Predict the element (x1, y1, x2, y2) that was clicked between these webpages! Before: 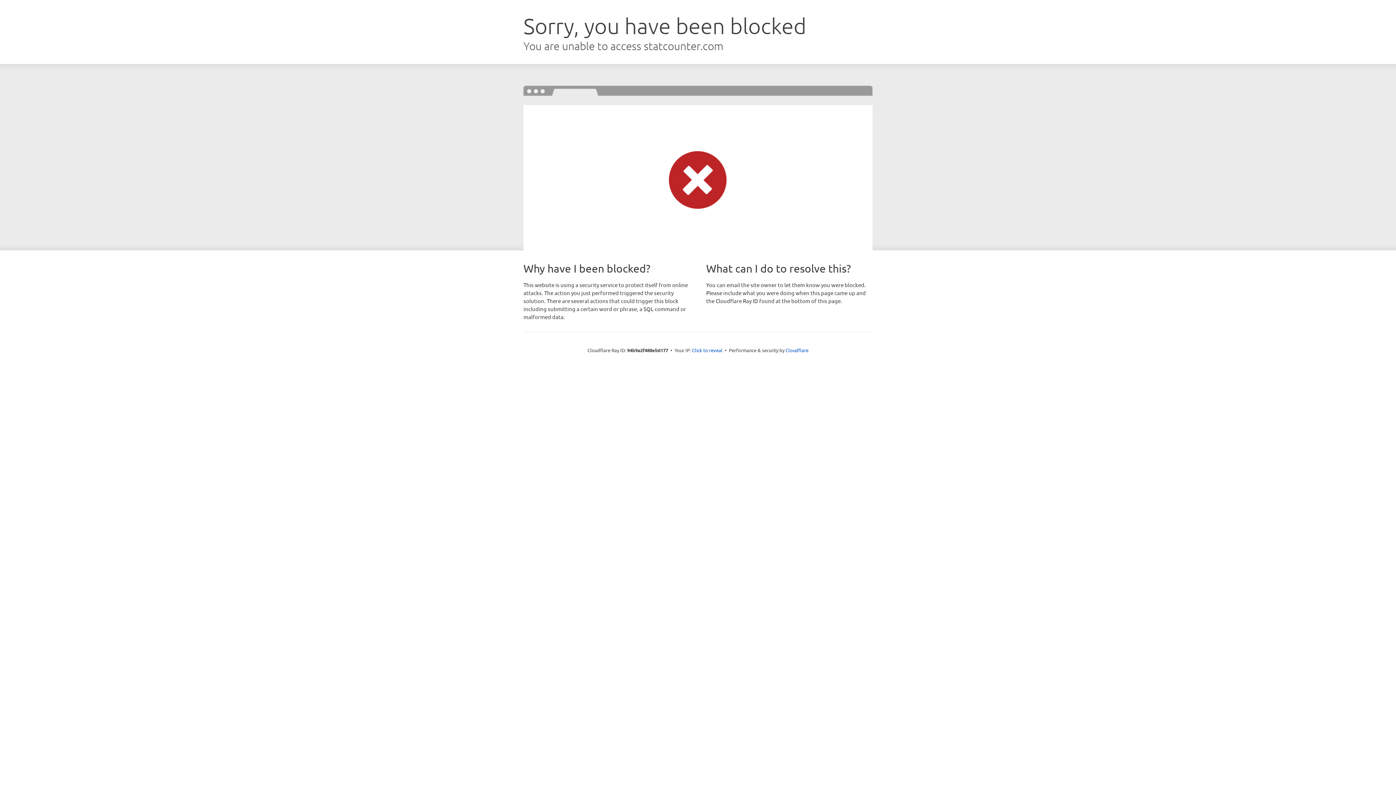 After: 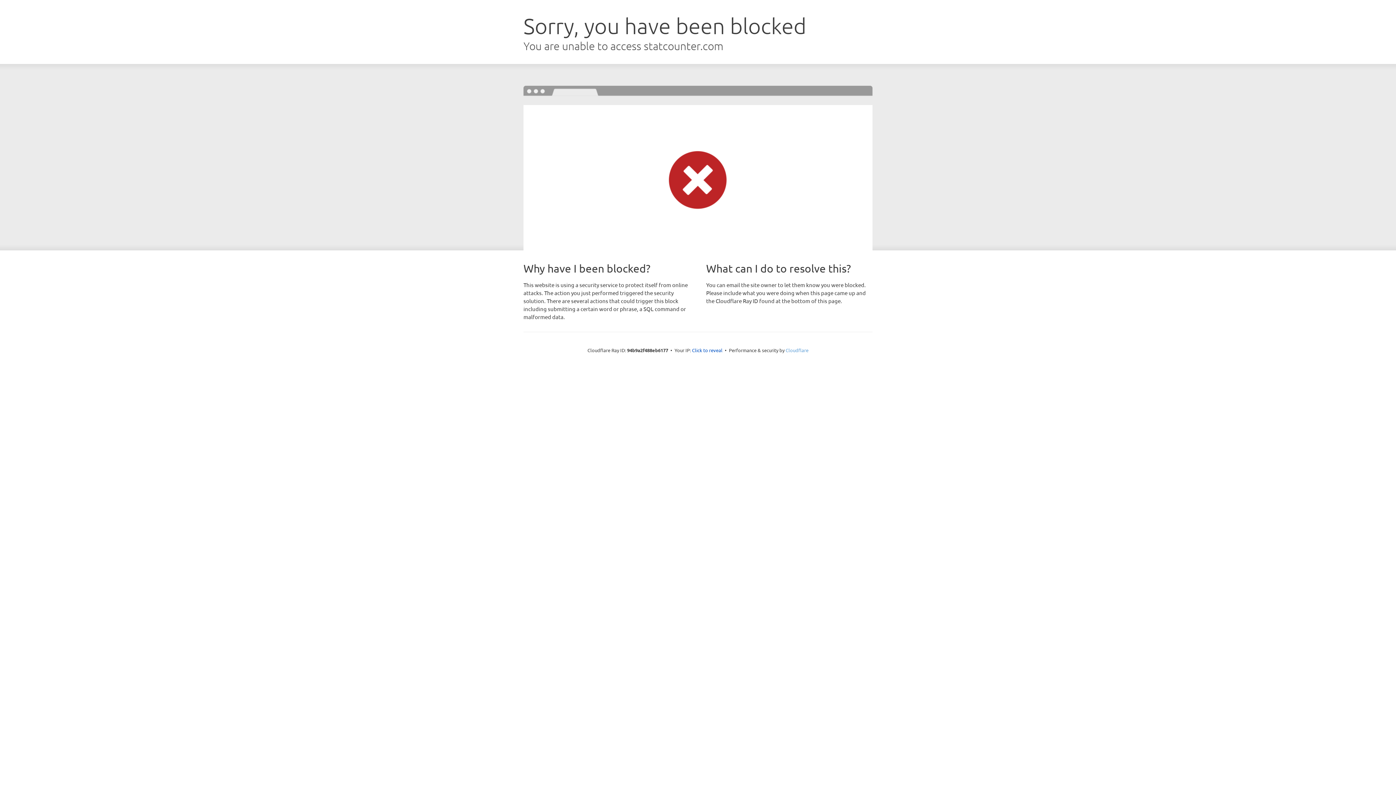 Action: bbox: (785, 347, 808, 353) label: Cloudflare